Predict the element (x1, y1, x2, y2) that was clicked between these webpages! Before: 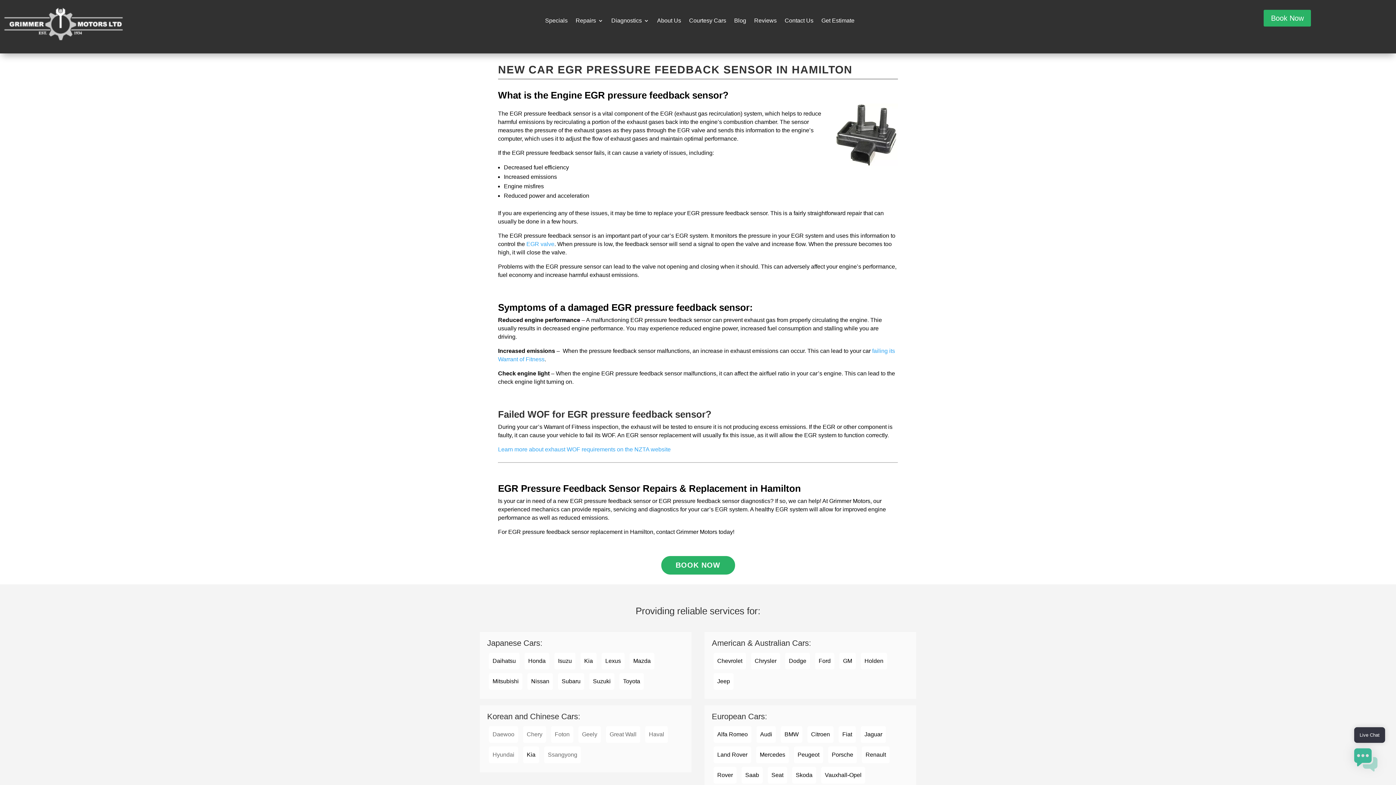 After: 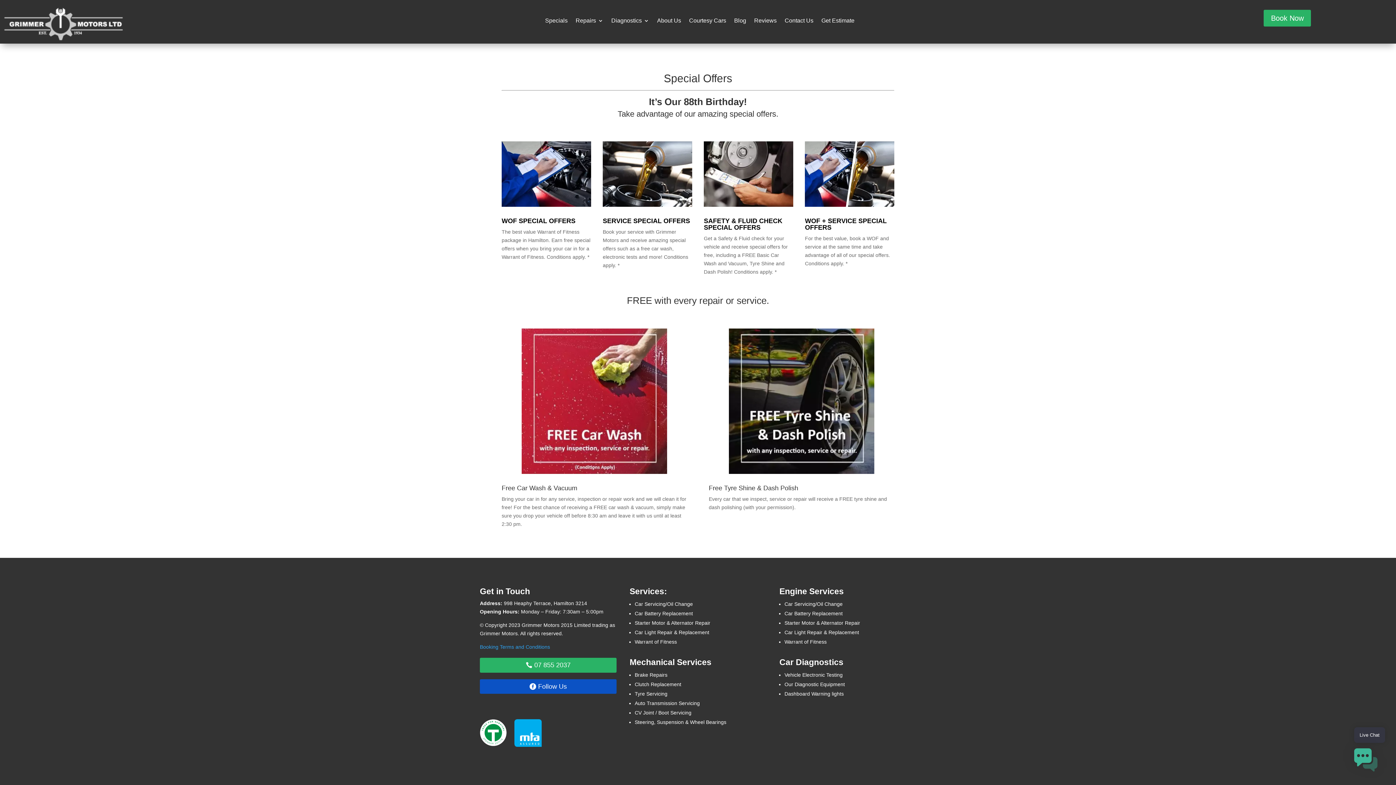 Action: label: Specials bbox: (545, 18, 567, 26)